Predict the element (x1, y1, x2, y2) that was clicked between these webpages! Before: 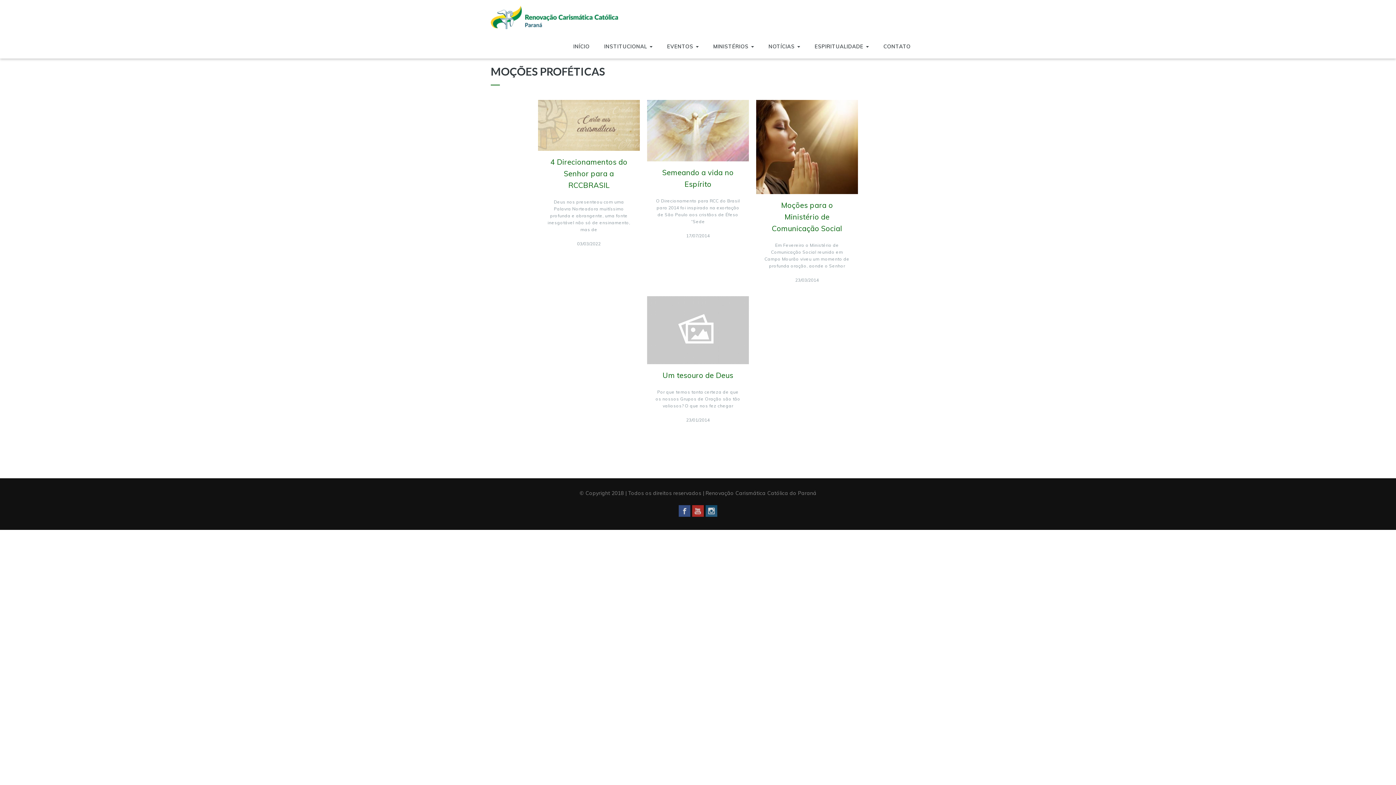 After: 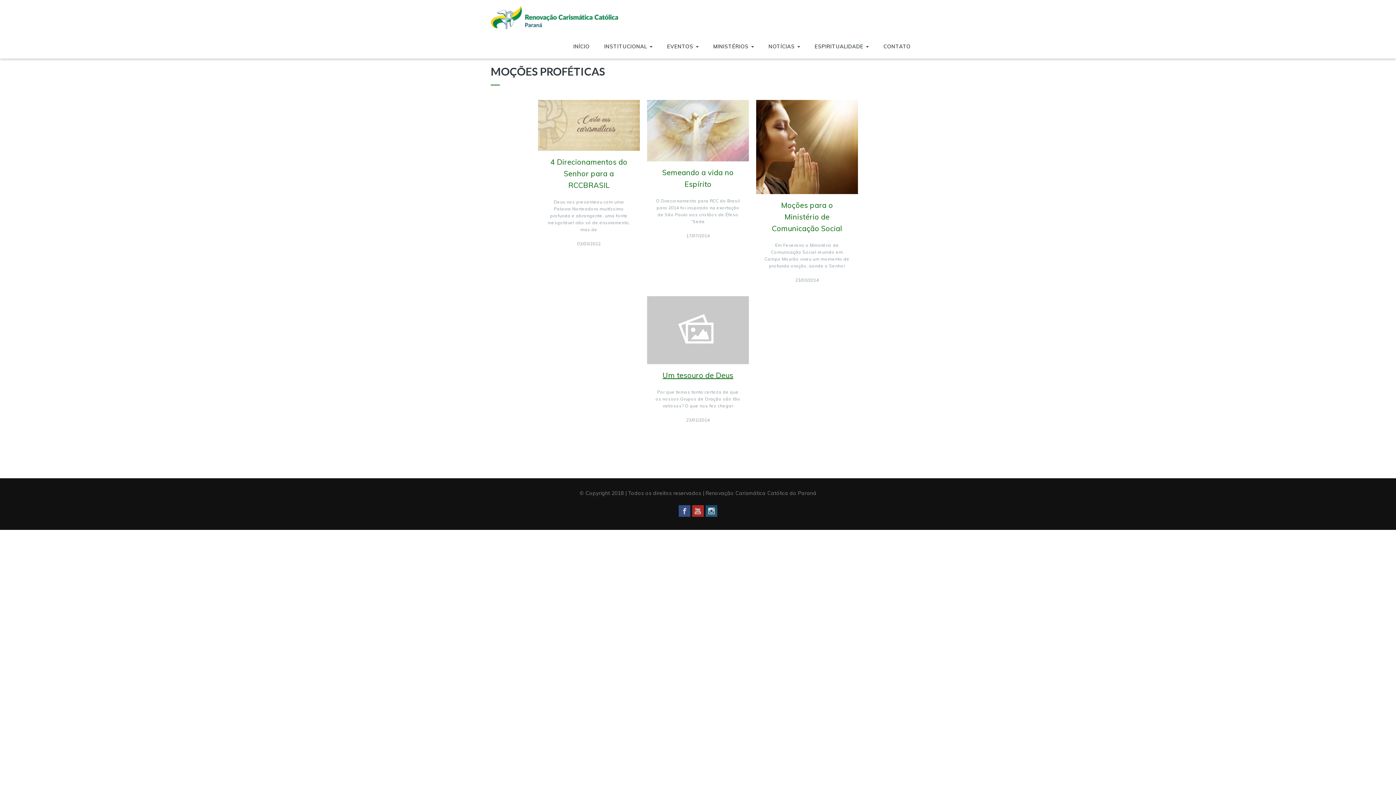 Action: label: Um tesouro de Deus bbox: (650, 366, 745, 385)